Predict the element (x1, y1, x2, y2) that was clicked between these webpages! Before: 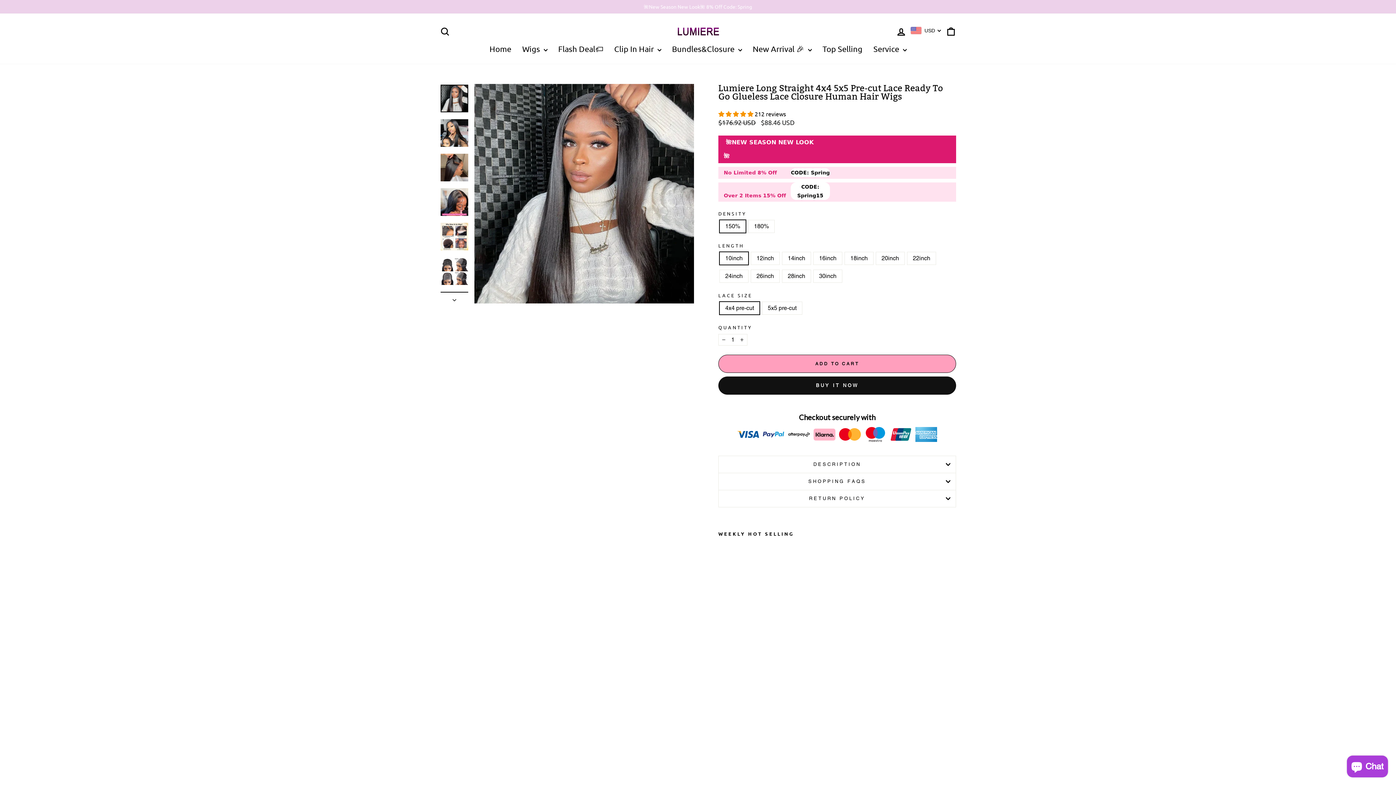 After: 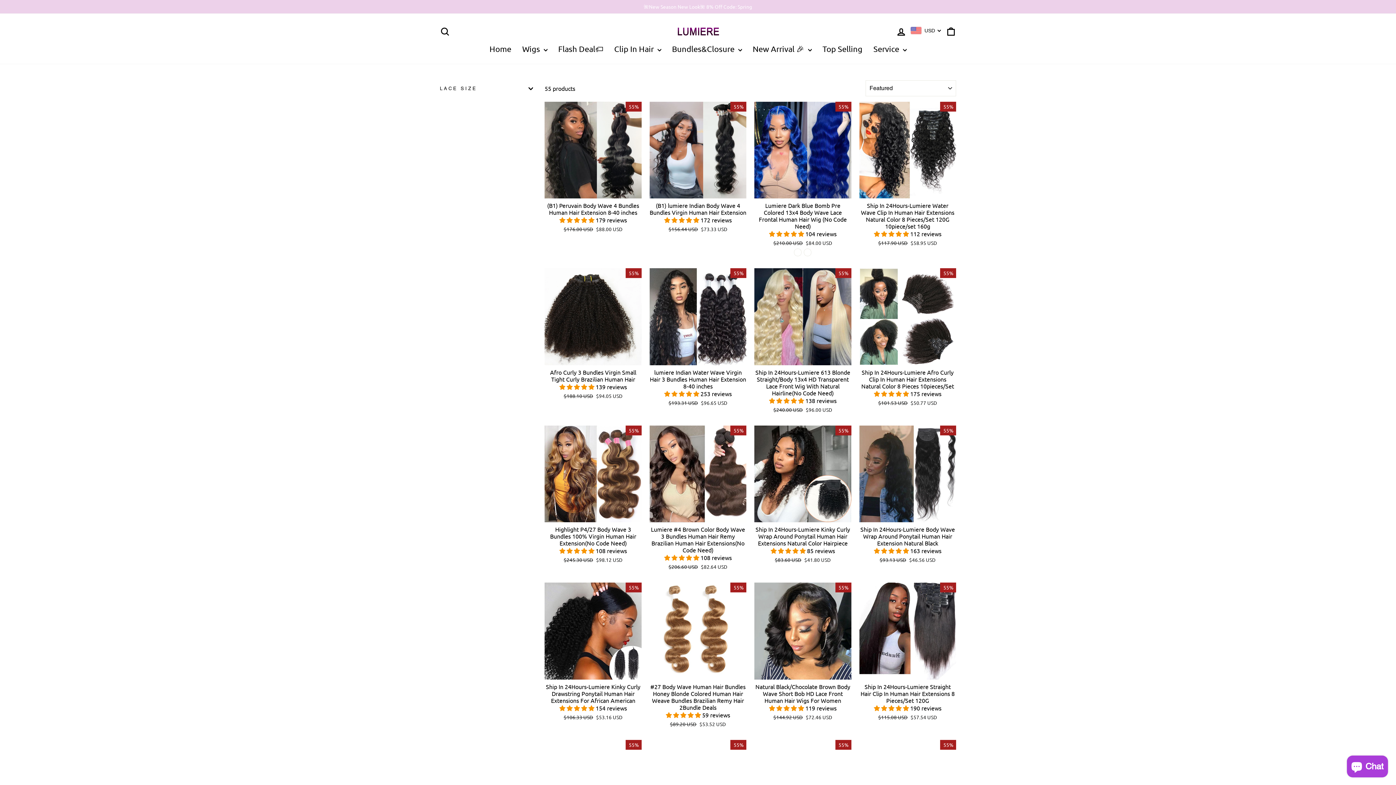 Action: label: Top Selling bbox: (817, 41, 868, 56)